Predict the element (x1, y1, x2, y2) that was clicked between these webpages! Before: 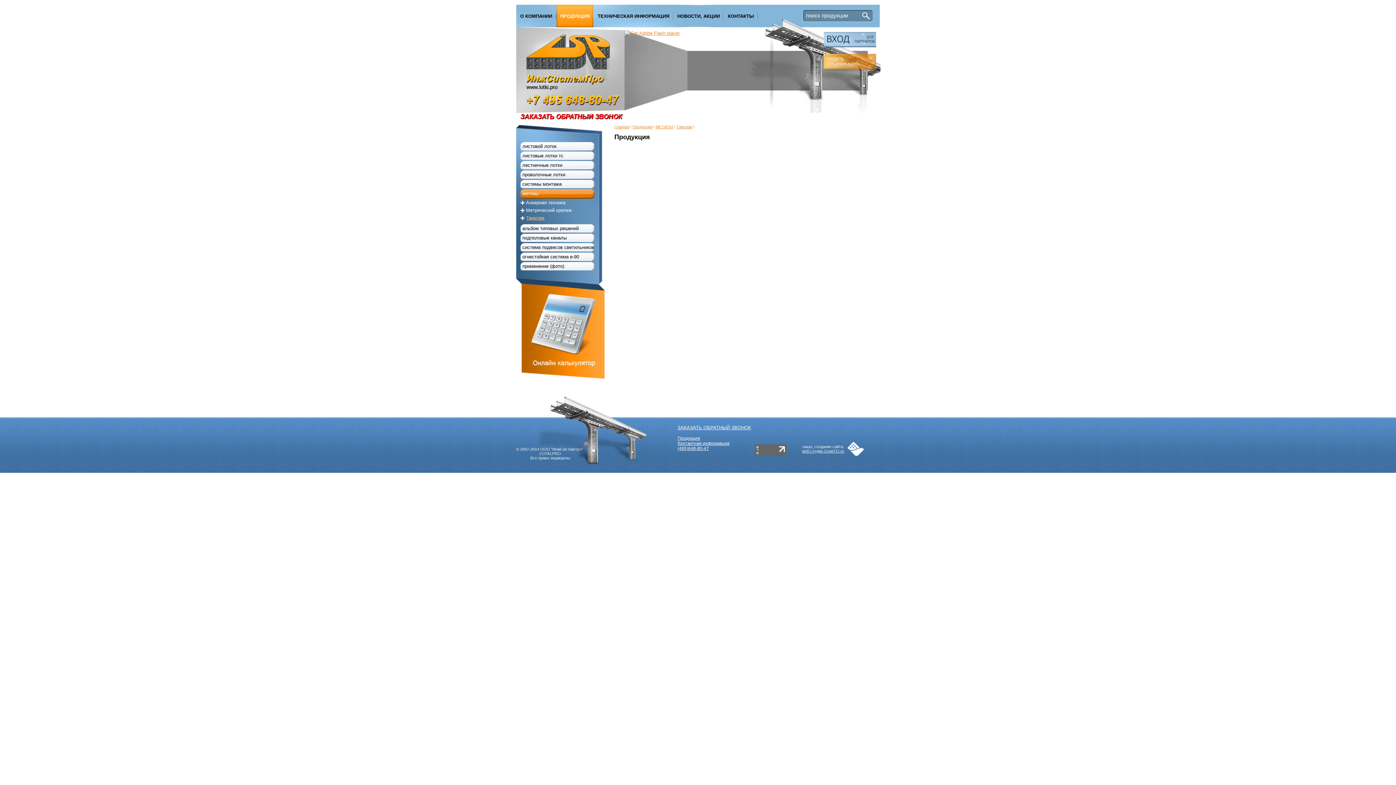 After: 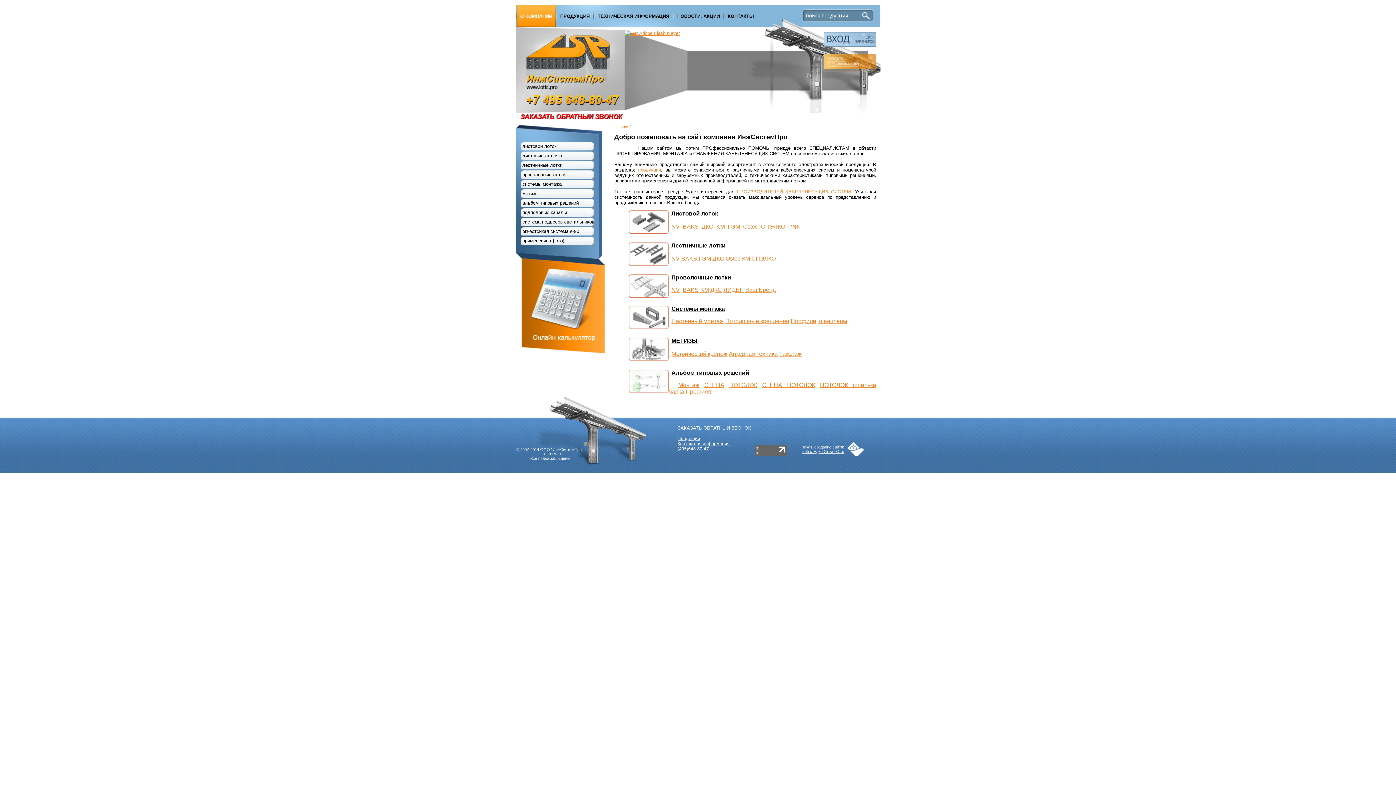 Action: label: Главная bbox: (614, 124, 629, 129)